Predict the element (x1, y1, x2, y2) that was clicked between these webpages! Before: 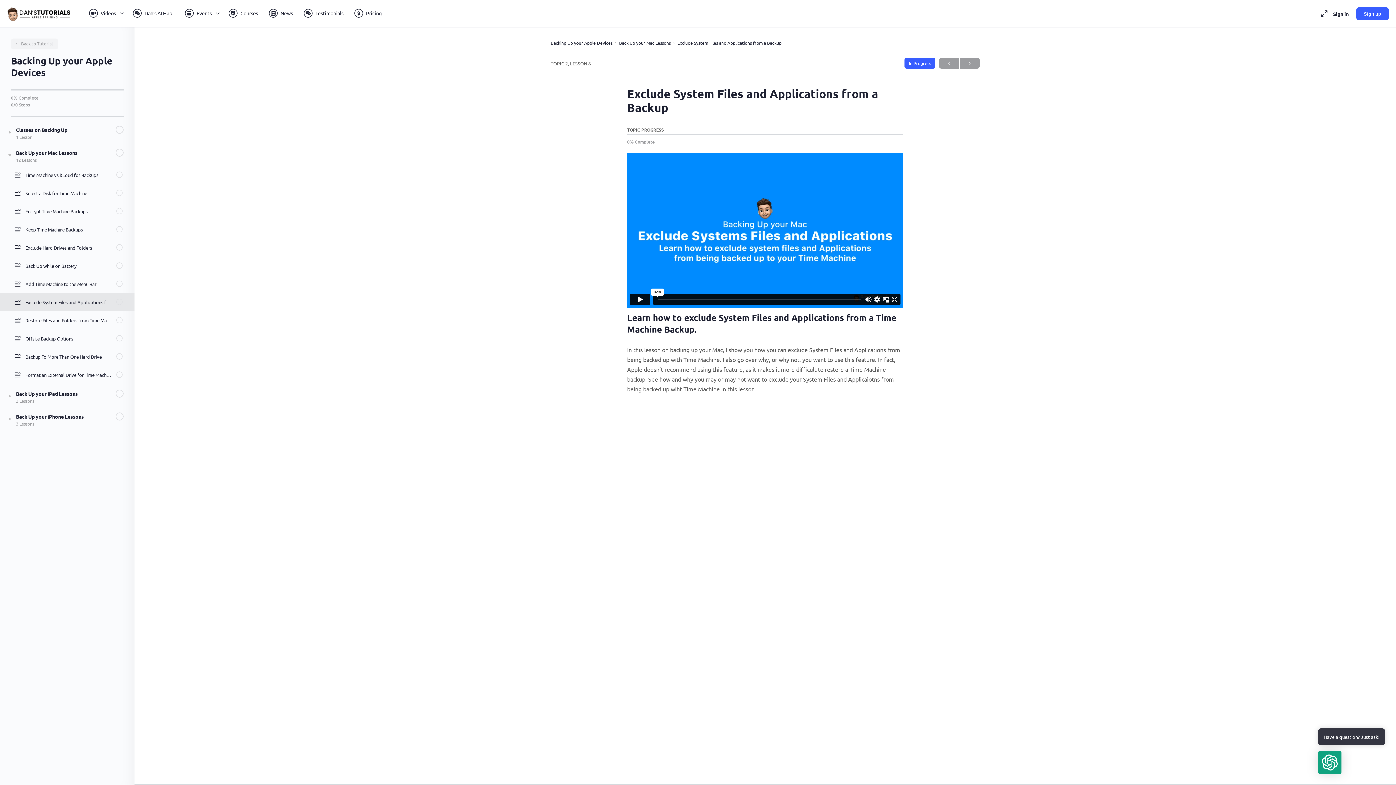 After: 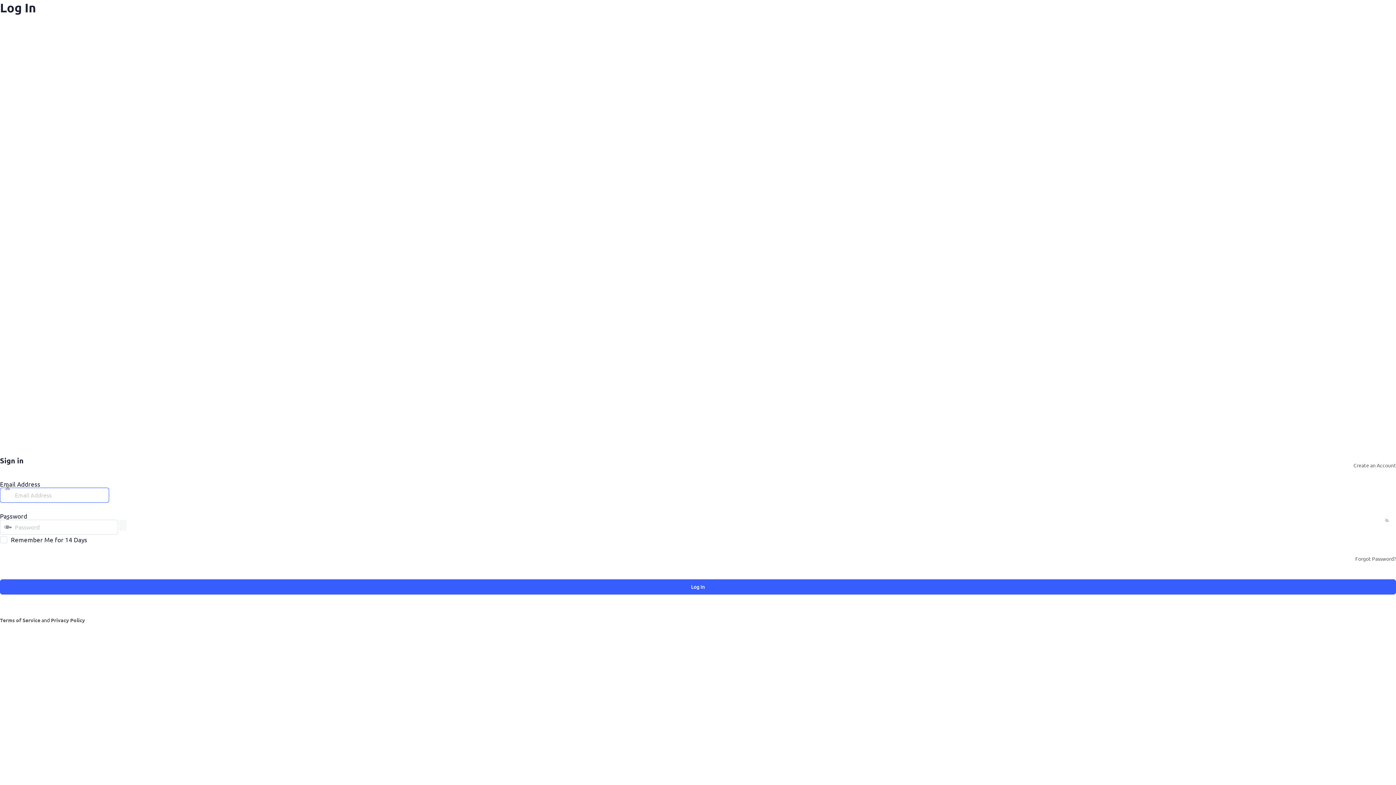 Action: bbox: (1329, 5, 1353, 22) label: Sign in